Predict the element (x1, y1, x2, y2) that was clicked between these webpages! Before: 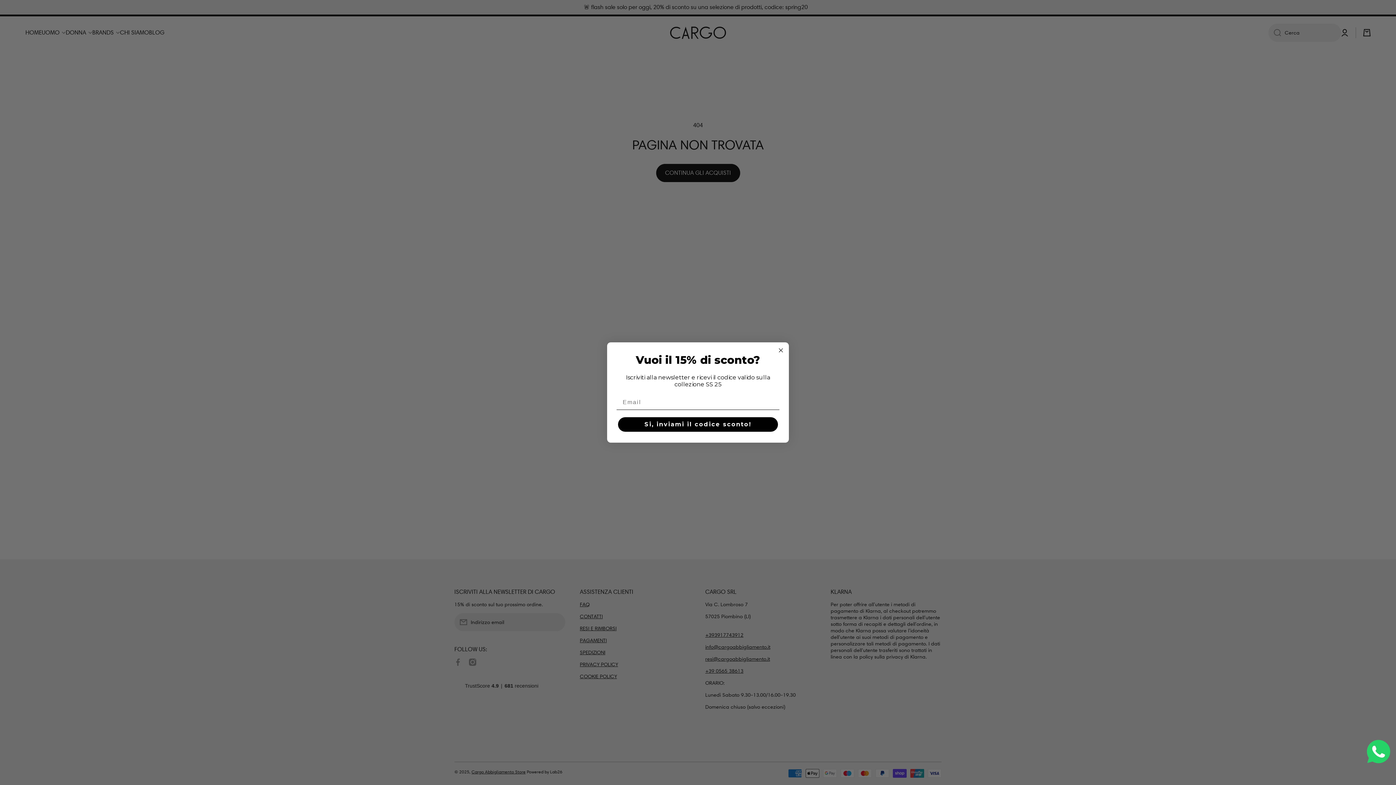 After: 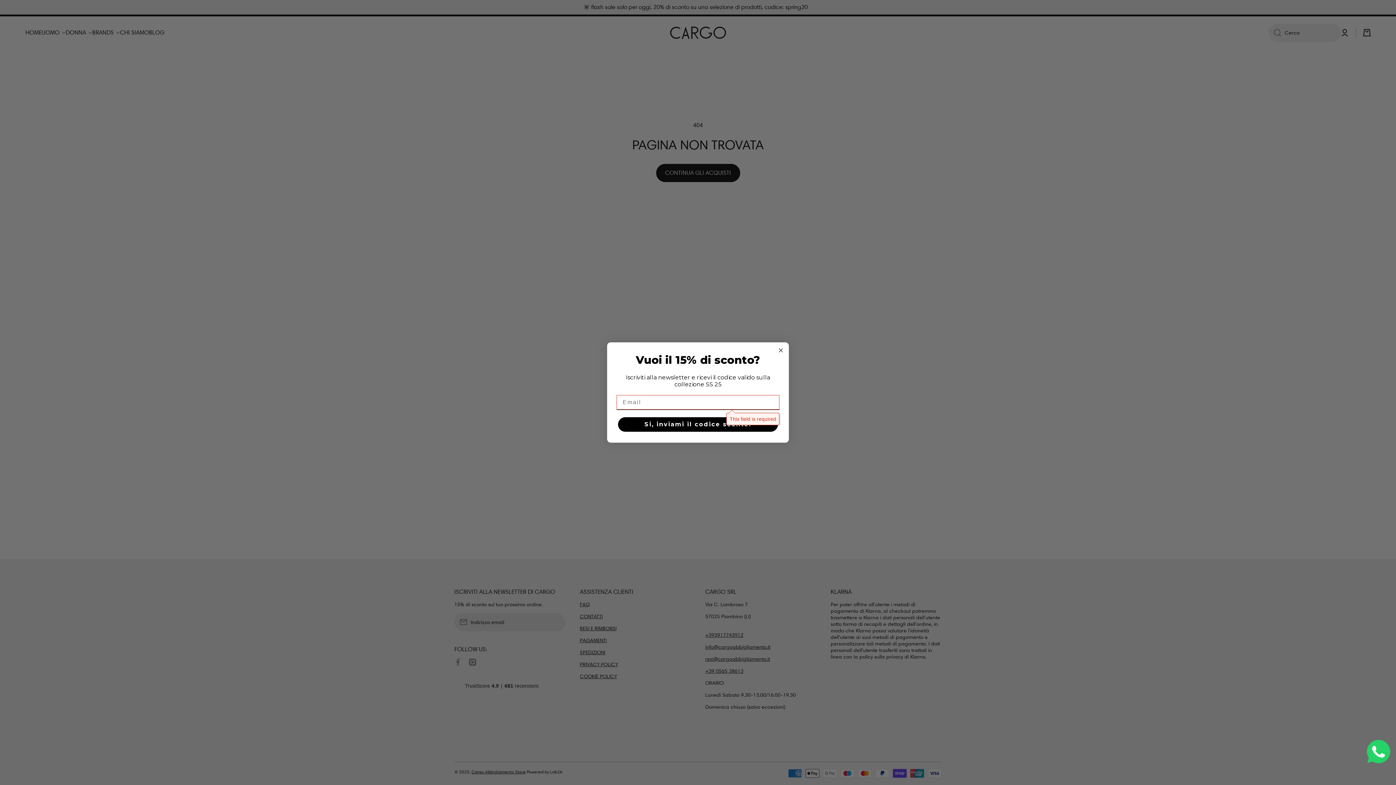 Action: bbox: (618, 417, 778, 431) label: Si, inviami il codice sconto!